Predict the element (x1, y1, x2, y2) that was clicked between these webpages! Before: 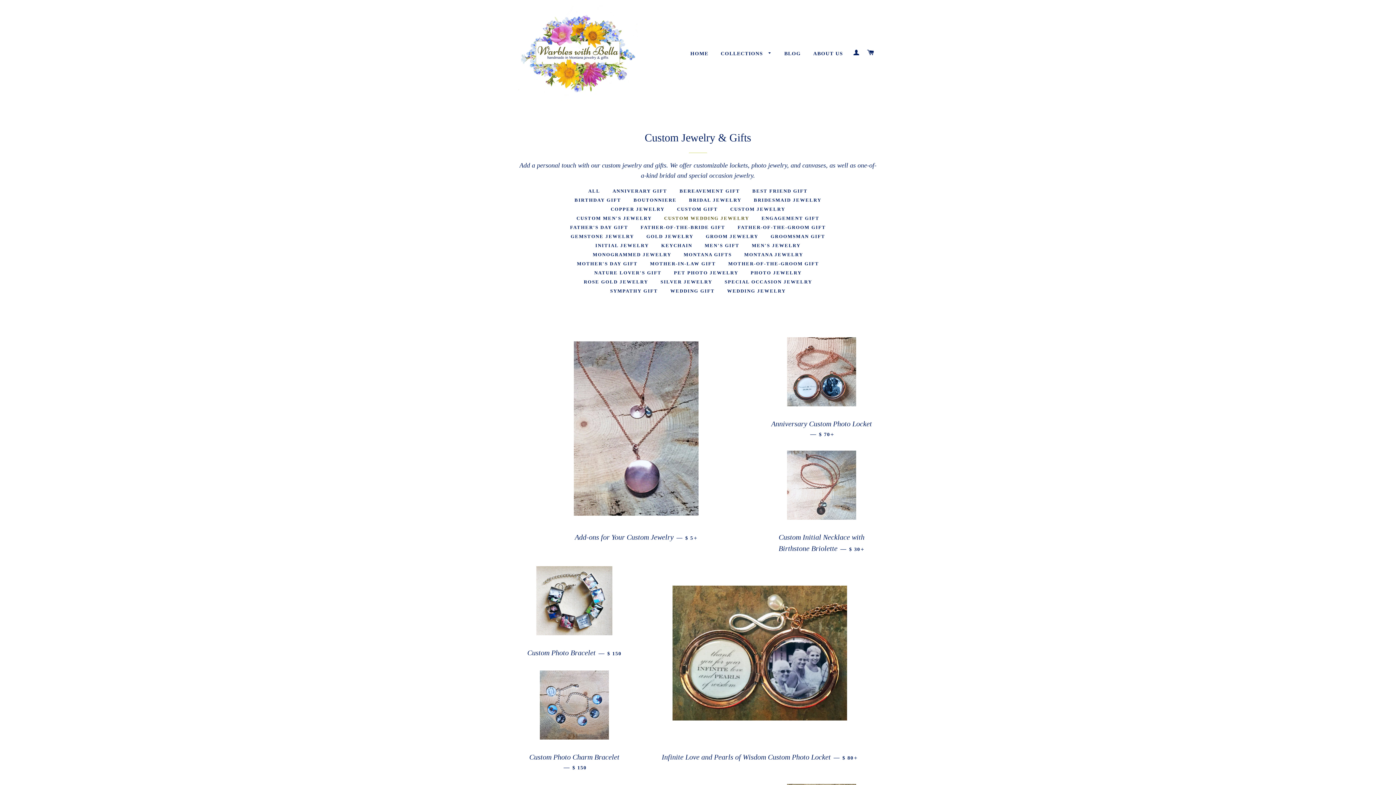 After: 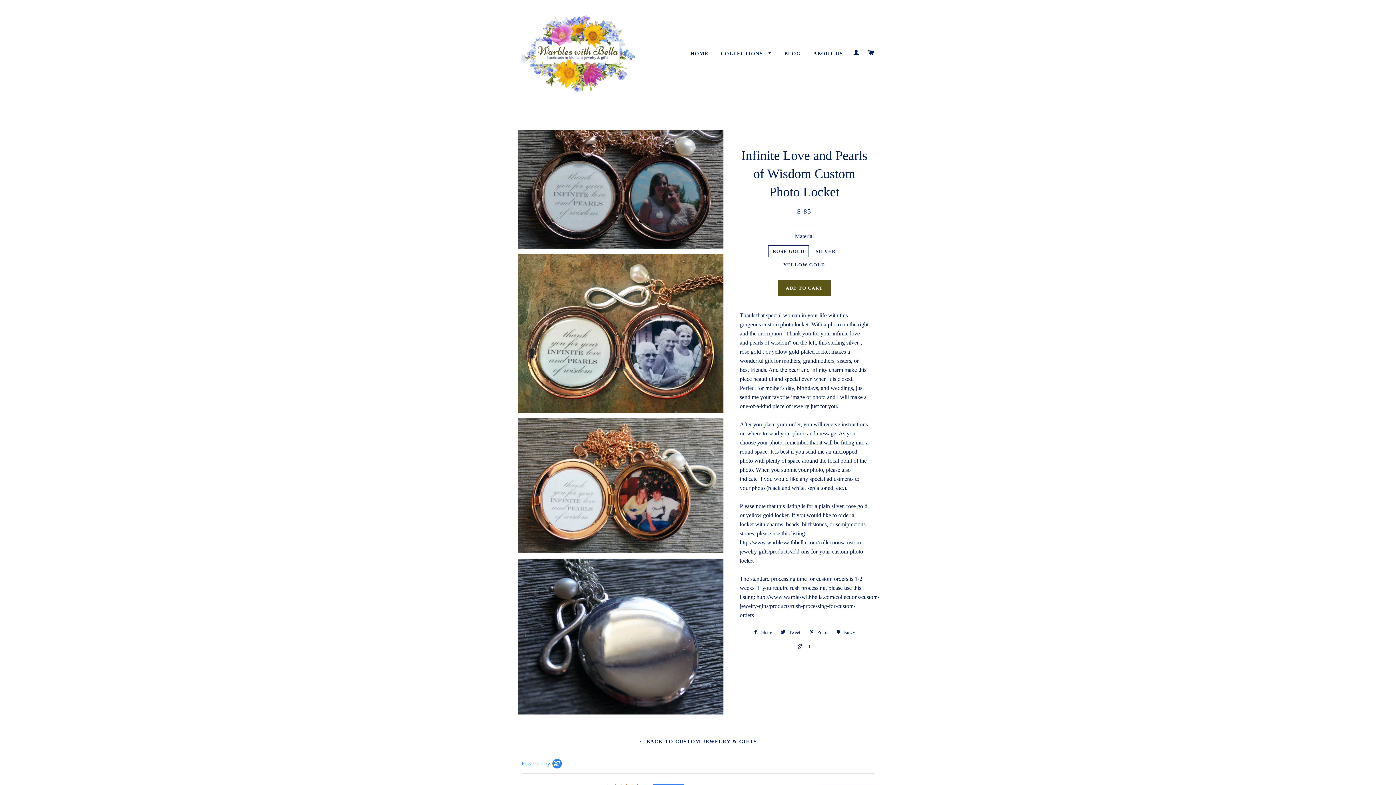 Action: bbox: (641, 559, 878, 747)